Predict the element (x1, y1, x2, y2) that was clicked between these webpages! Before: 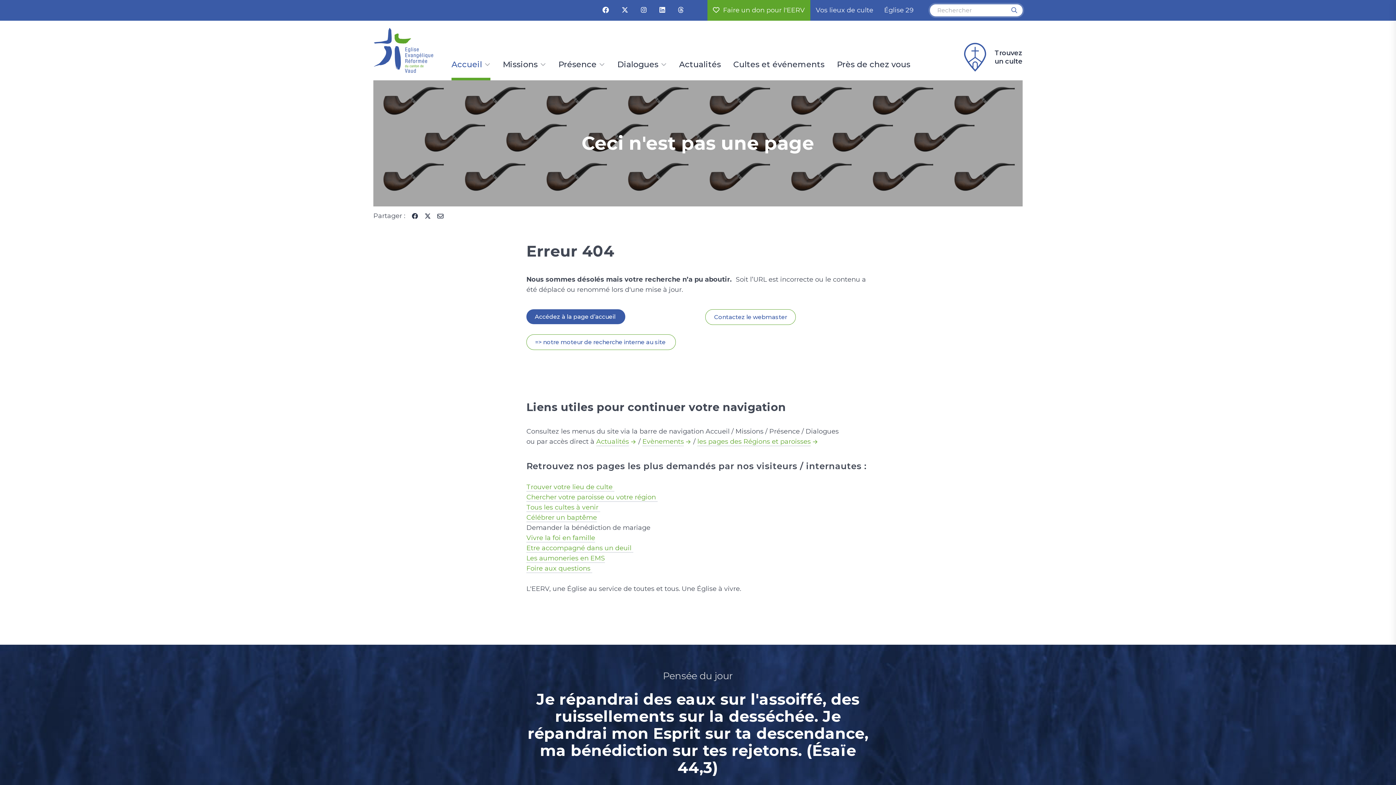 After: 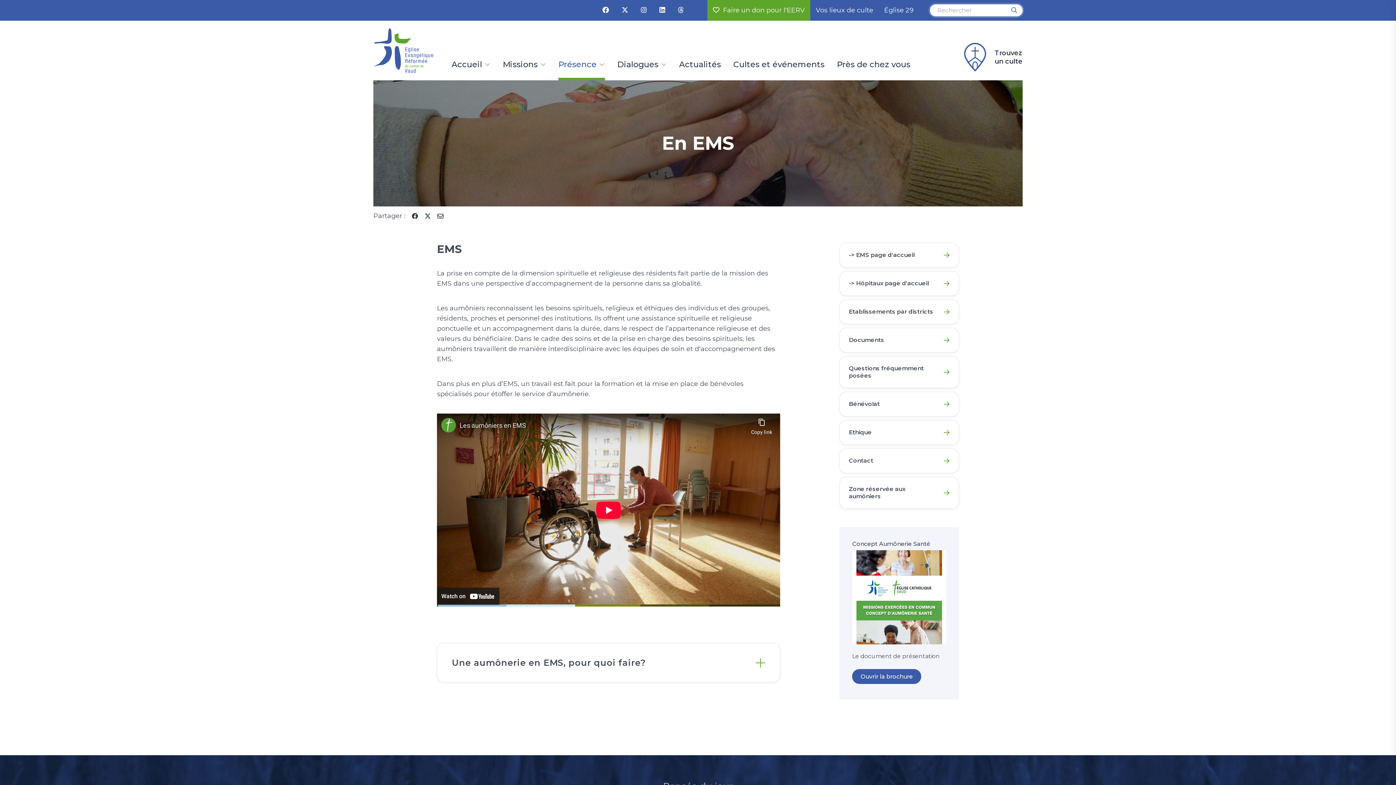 Action: label: Les aumoneries en EMS bbox: (526, 554, 605, 563)